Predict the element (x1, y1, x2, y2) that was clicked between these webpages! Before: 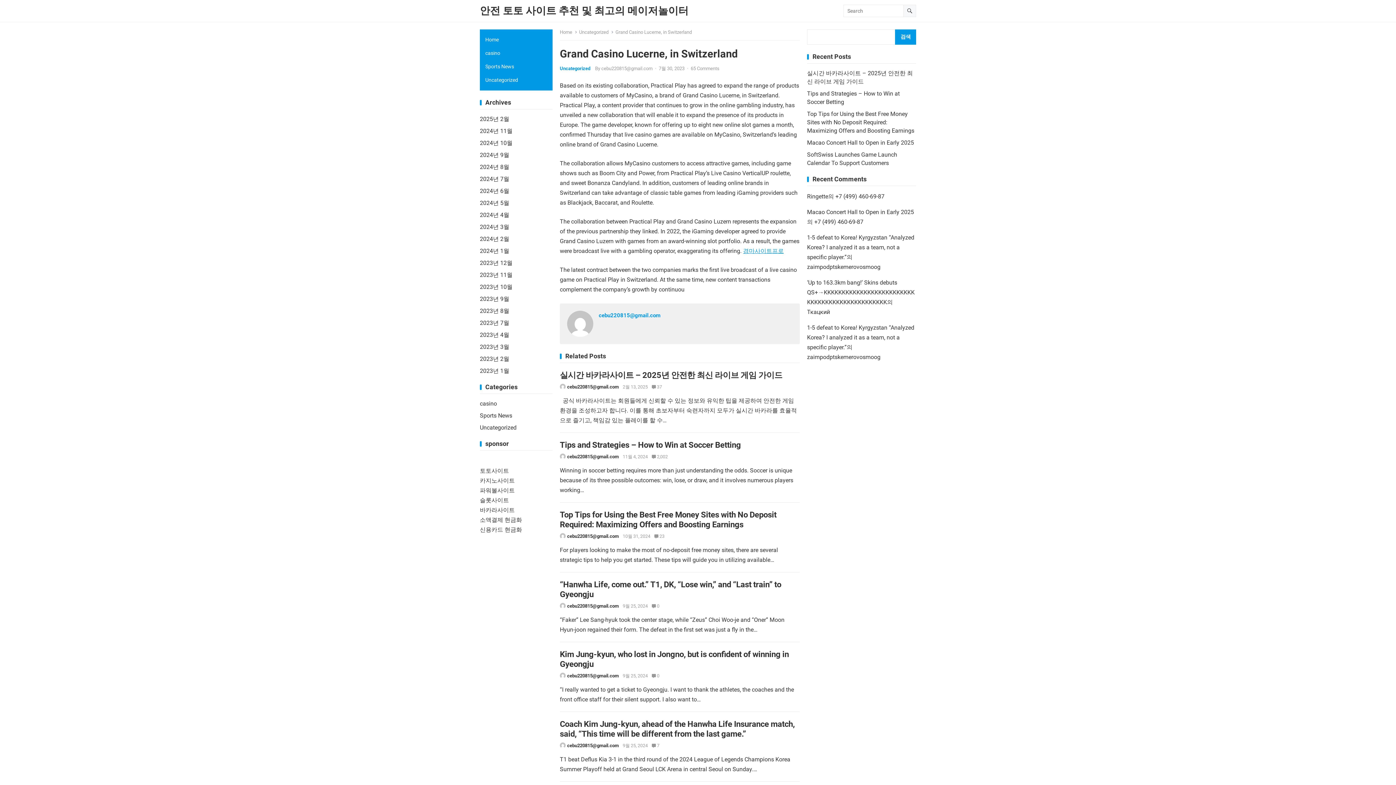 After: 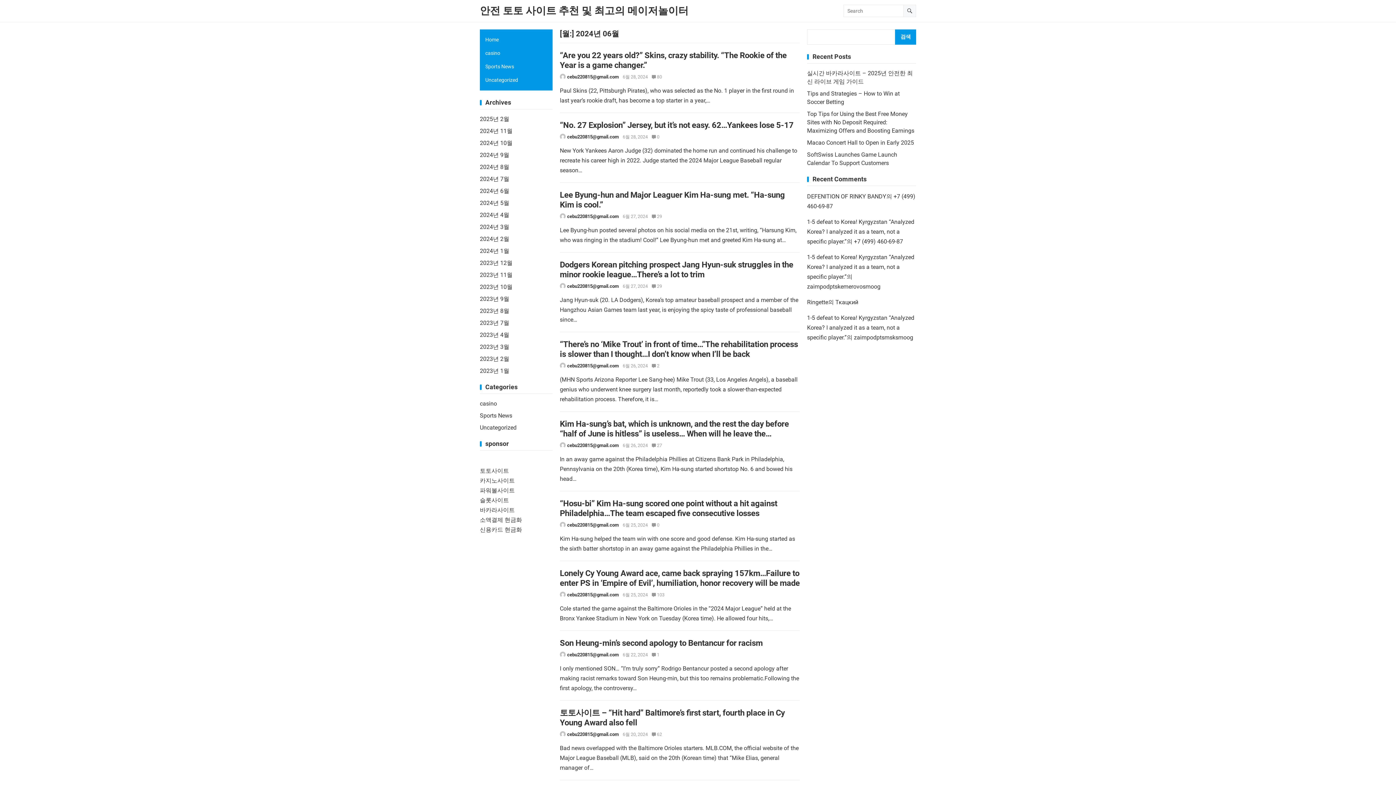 Action: label: 2024년 6월 bbox: (480, 187, 509, 194)